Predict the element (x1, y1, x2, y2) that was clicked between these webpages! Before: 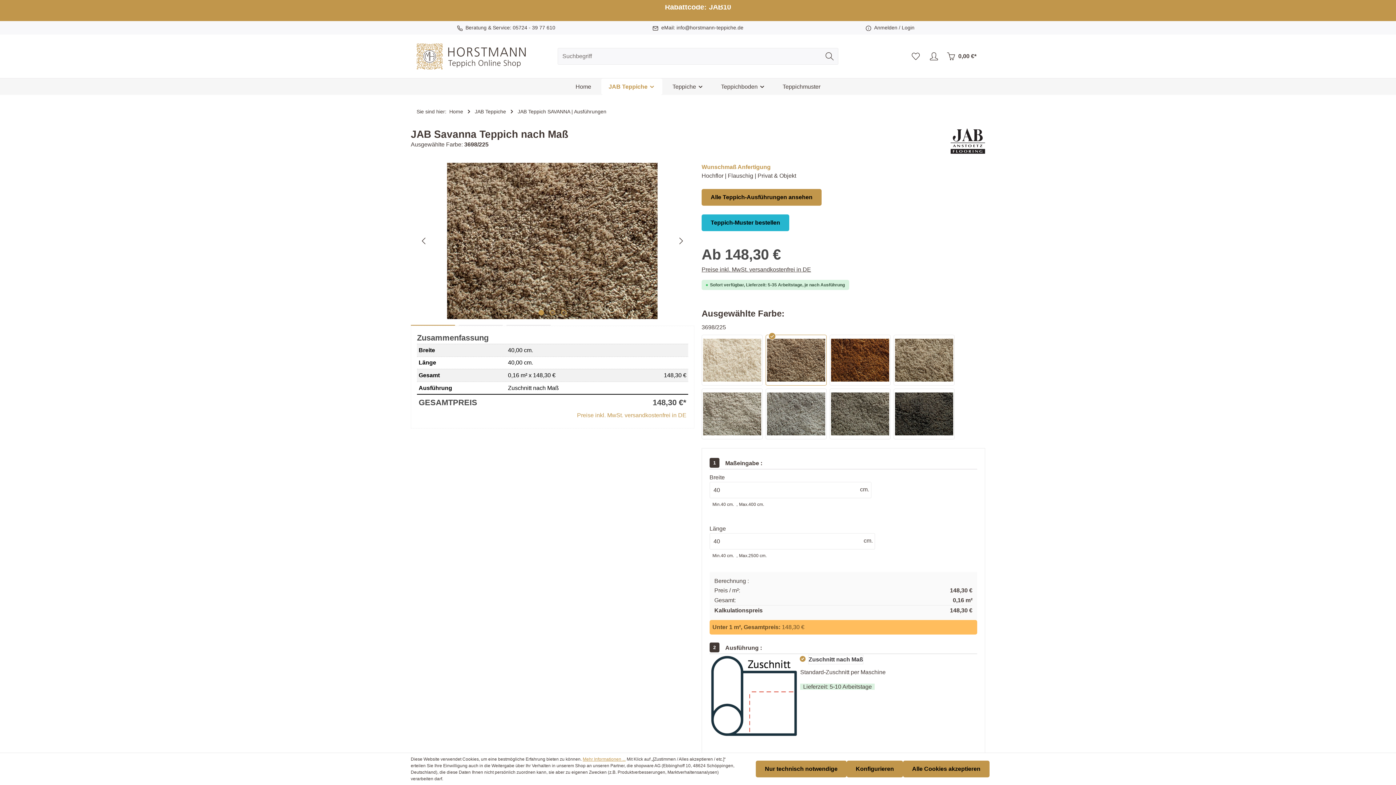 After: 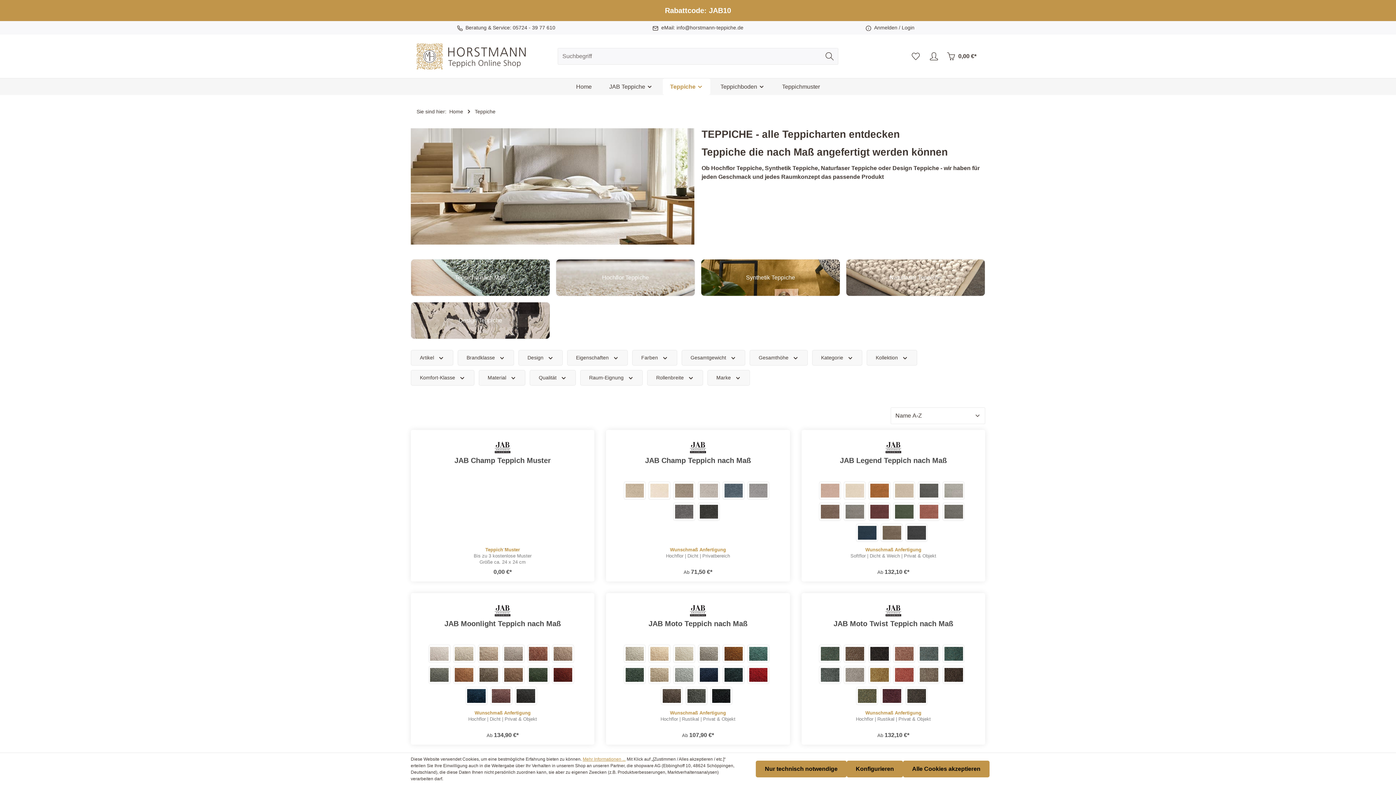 Action: bbox: (665, 78, 711, 94) label: Teppiche 